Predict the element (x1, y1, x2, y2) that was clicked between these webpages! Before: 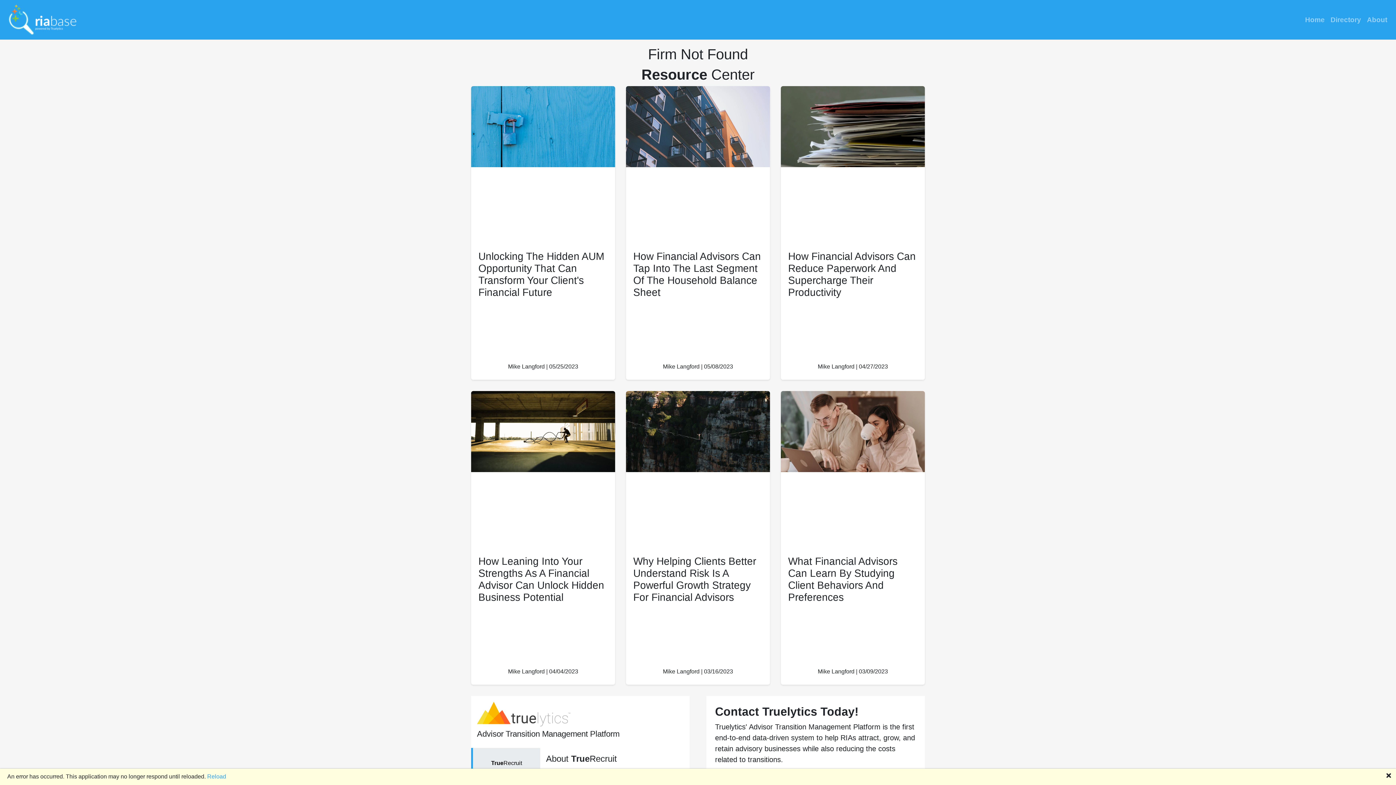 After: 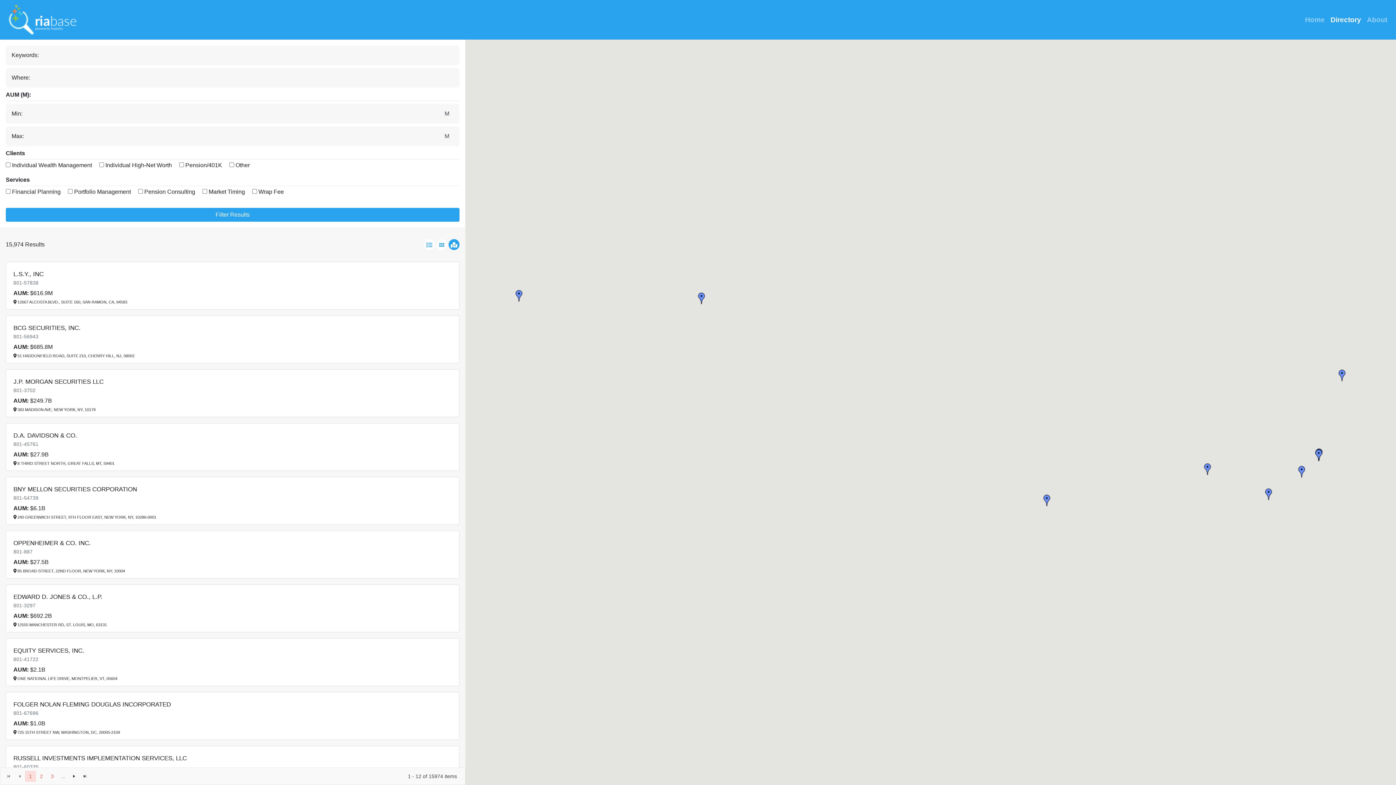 Action: label: Directory bbox: (1328, 11, 1364, 27)